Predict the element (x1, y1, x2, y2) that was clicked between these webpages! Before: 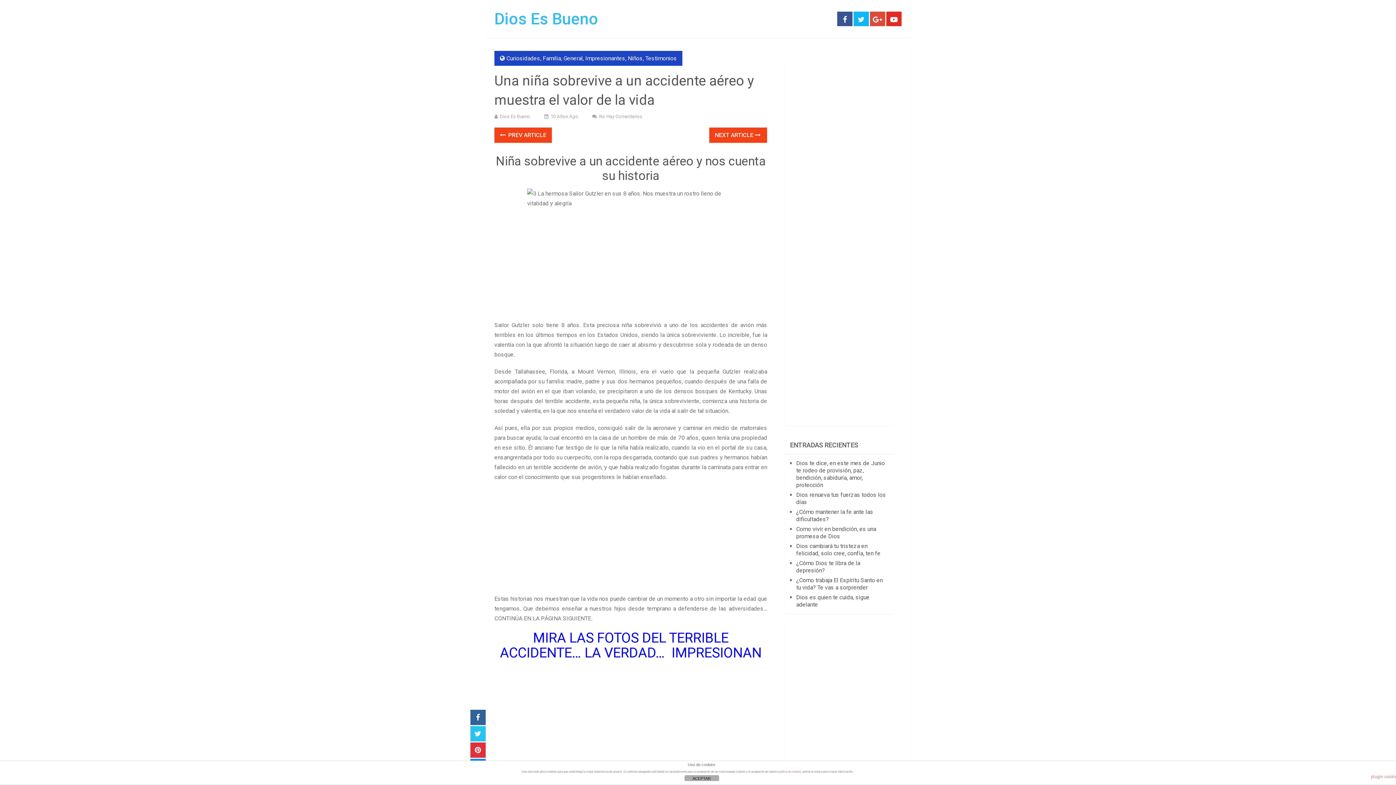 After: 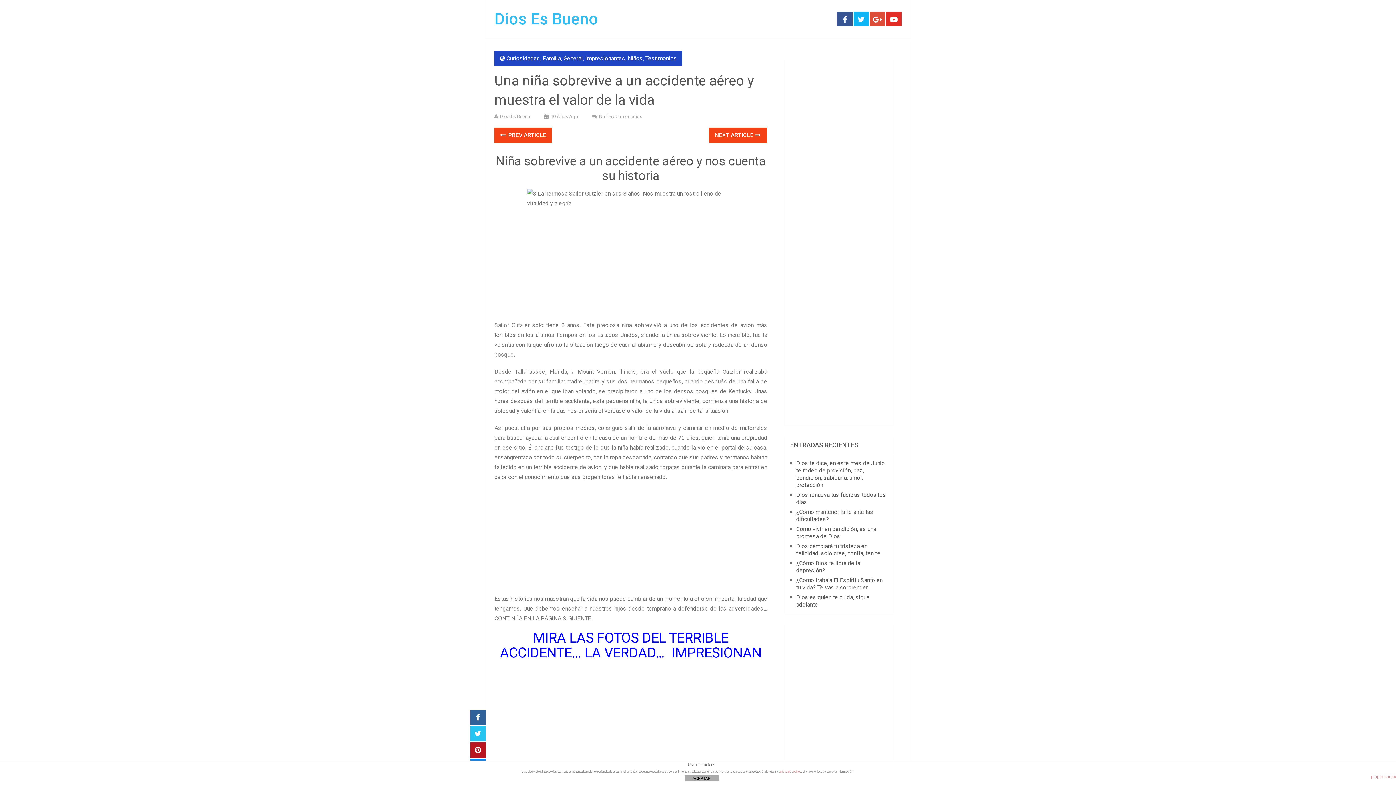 Action: bbox: (470, 742, 485, 758)